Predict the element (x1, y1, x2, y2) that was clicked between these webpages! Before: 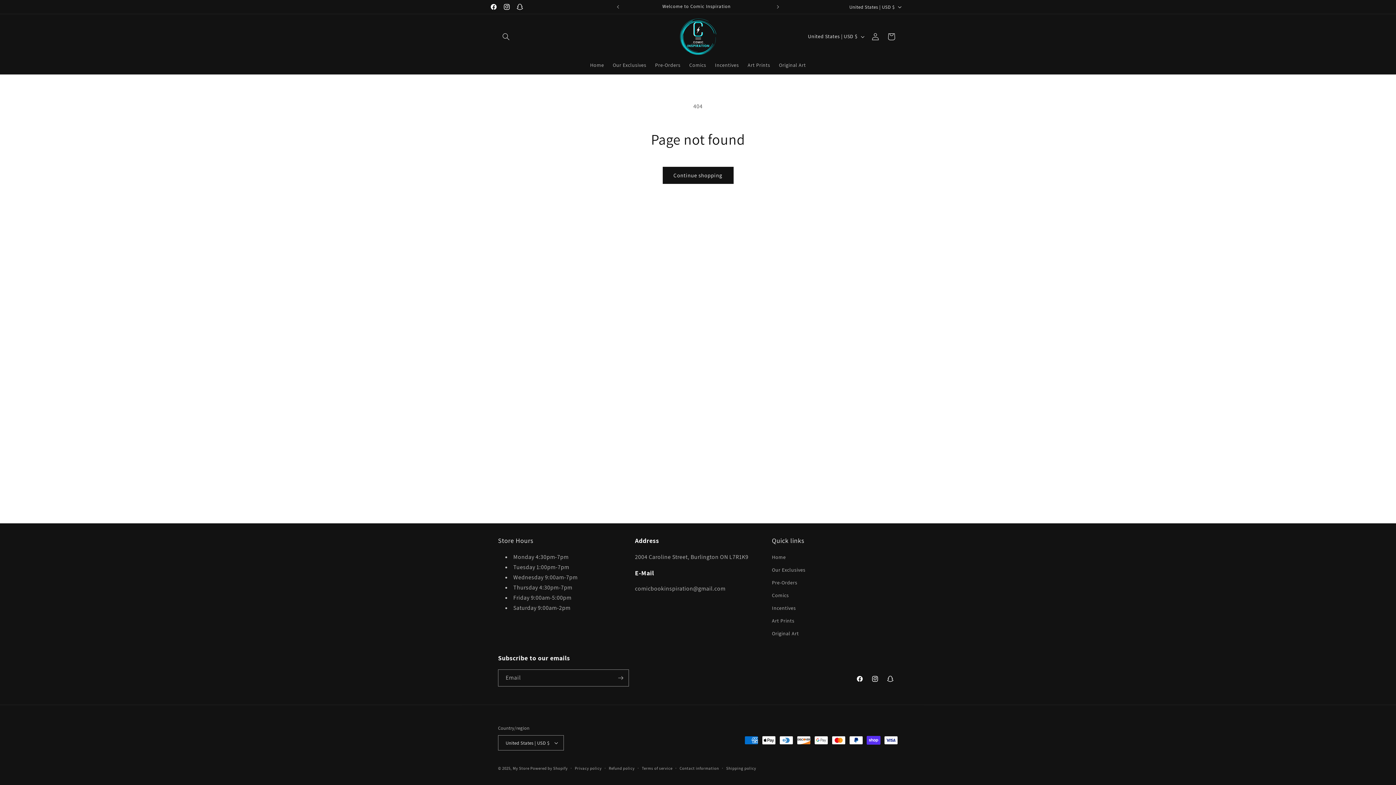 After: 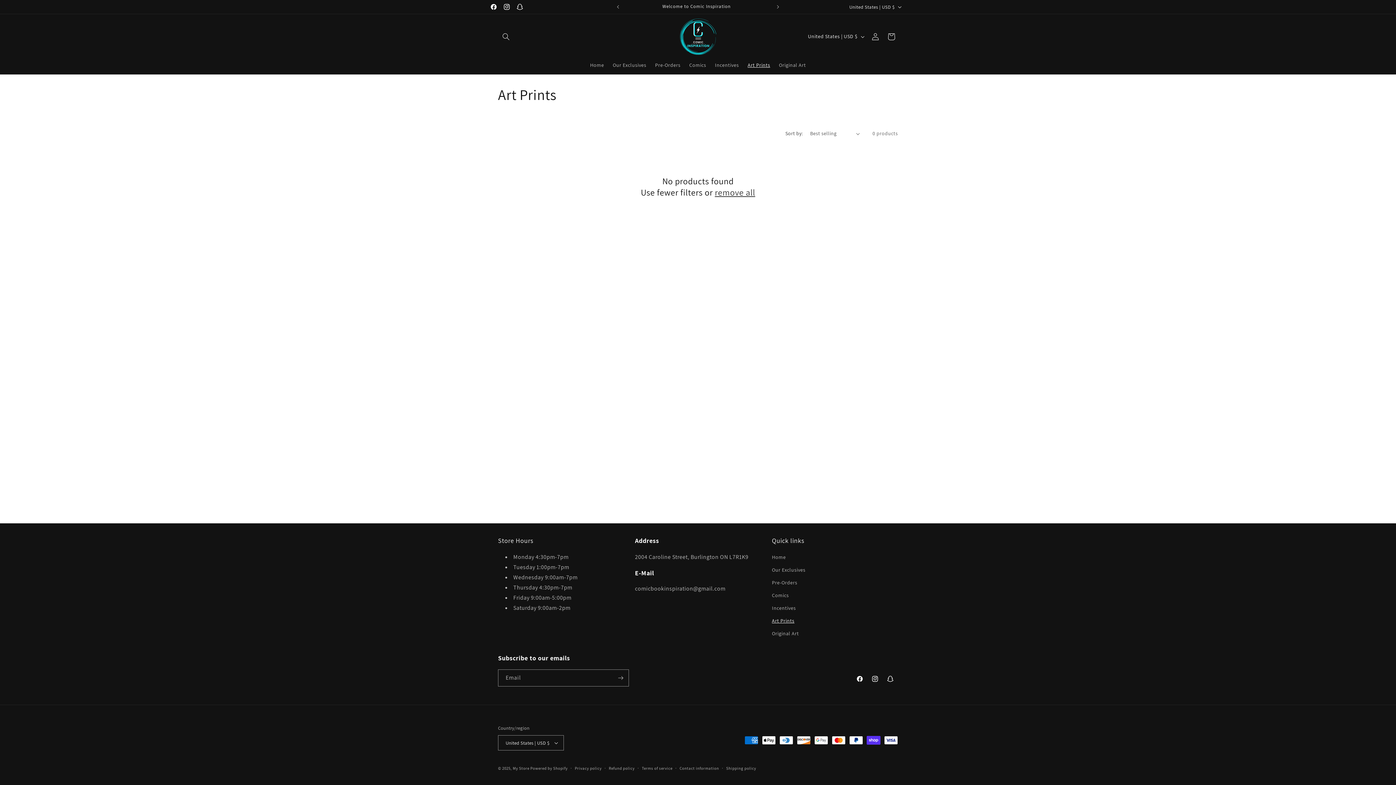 Action: label: Art Prints bbox: (743, 57, 774, 72)